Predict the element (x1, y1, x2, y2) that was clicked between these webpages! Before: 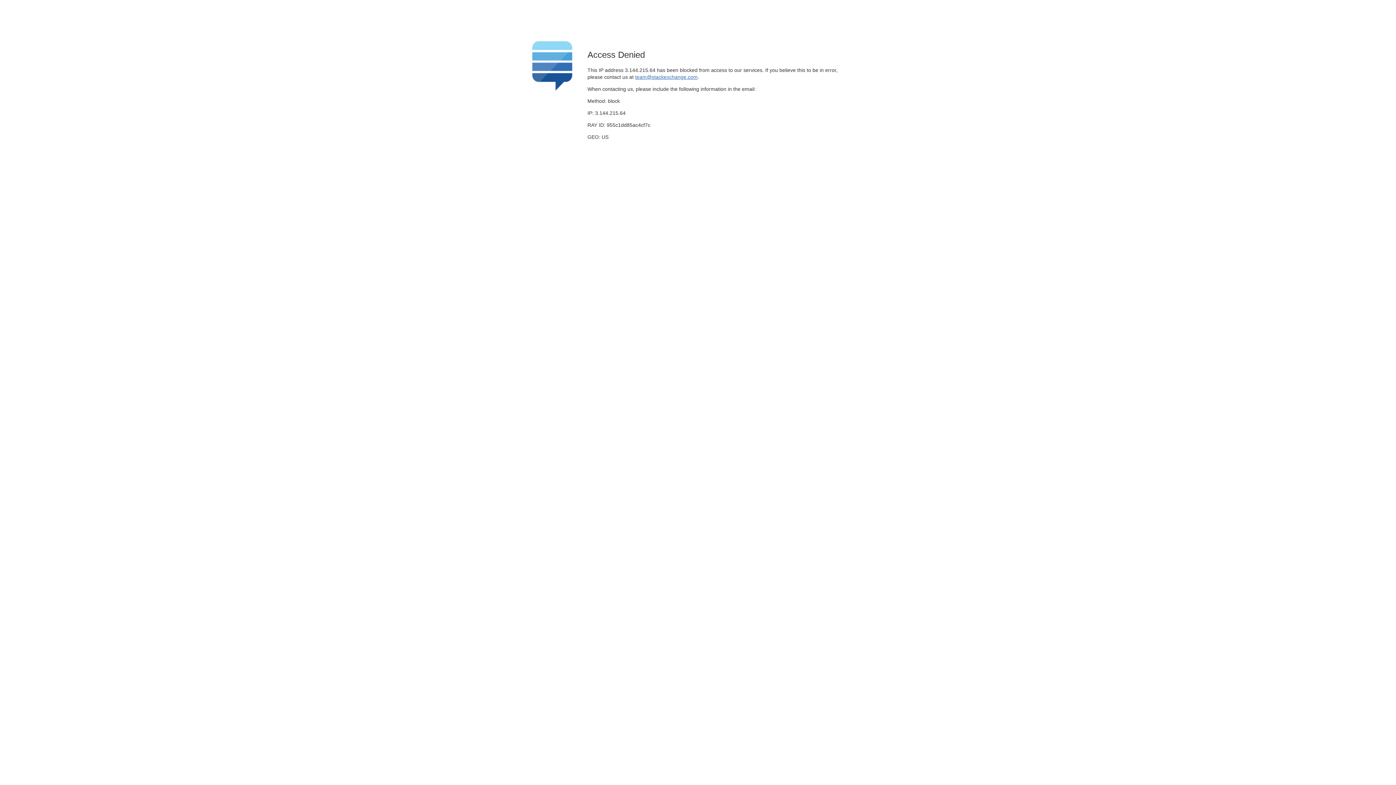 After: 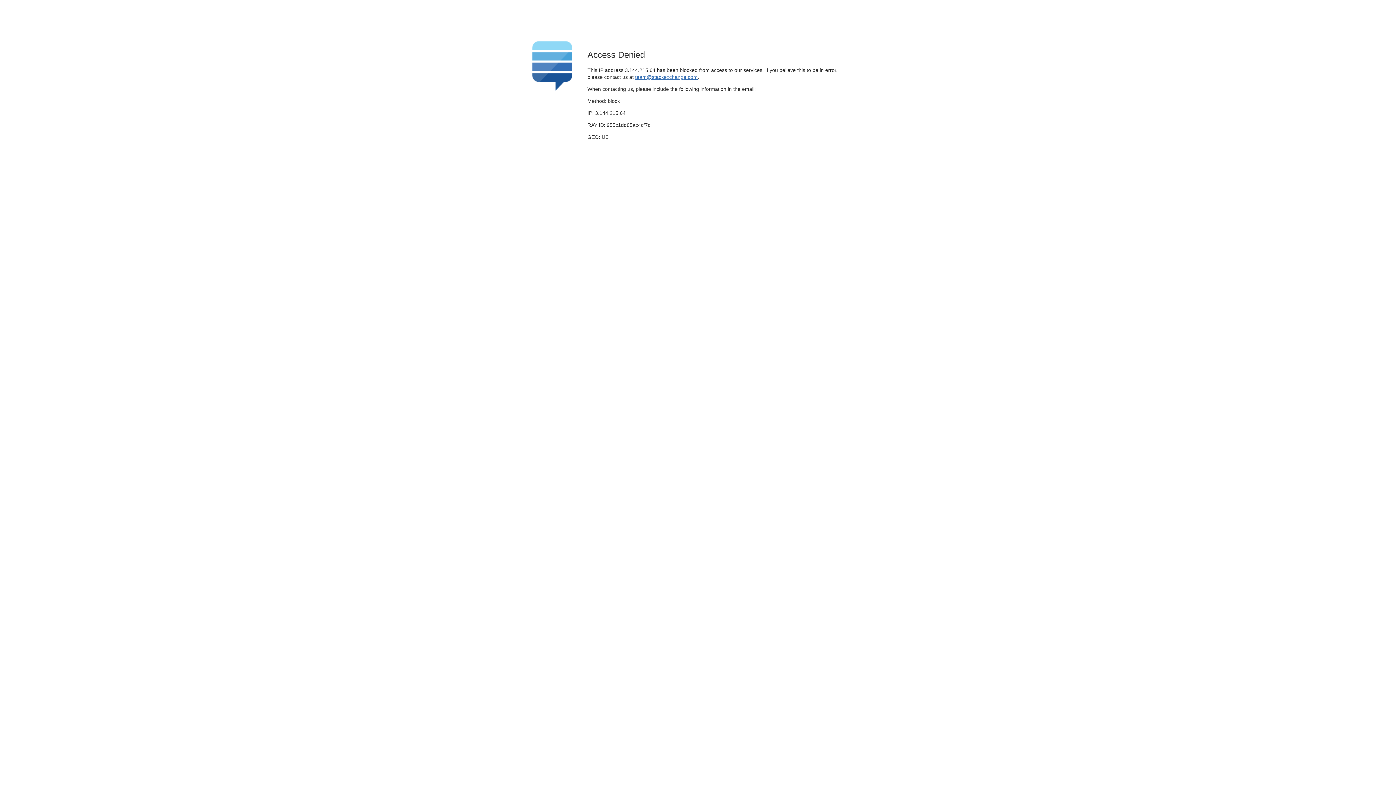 Action: bbox: (635, 74, 697, 79) label: team@stackexchange.com